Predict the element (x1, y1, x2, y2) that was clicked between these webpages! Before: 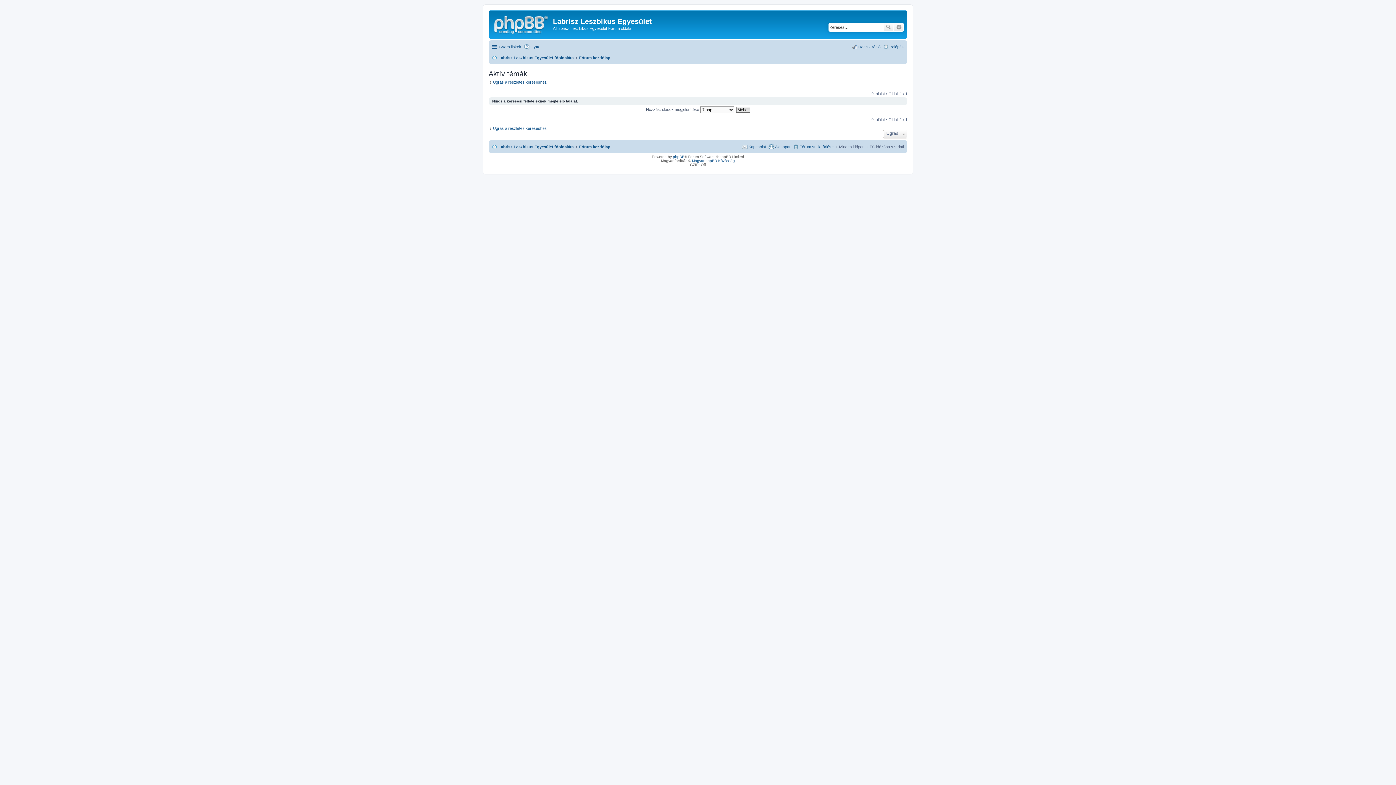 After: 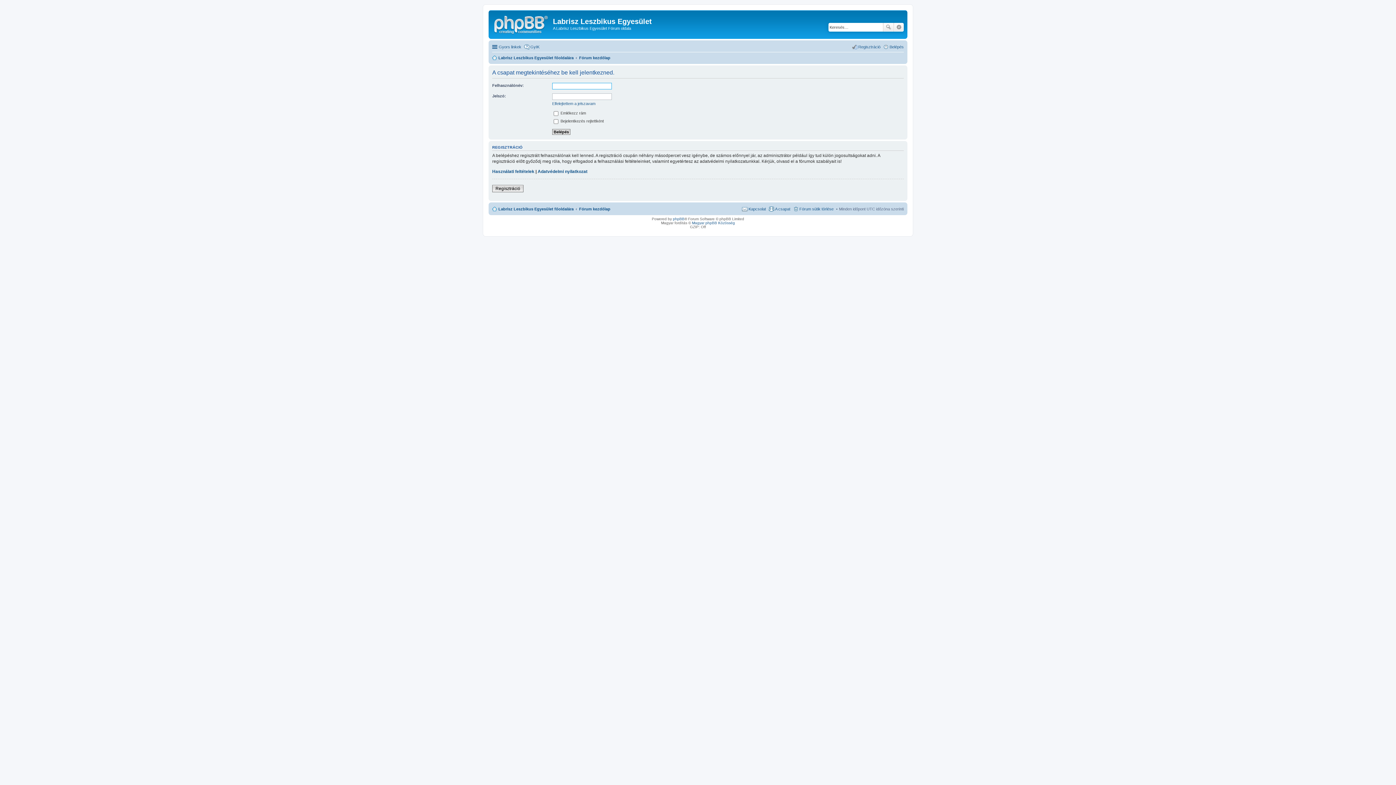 Action: bbox: (768, 142, 790, 151) label: A csapat